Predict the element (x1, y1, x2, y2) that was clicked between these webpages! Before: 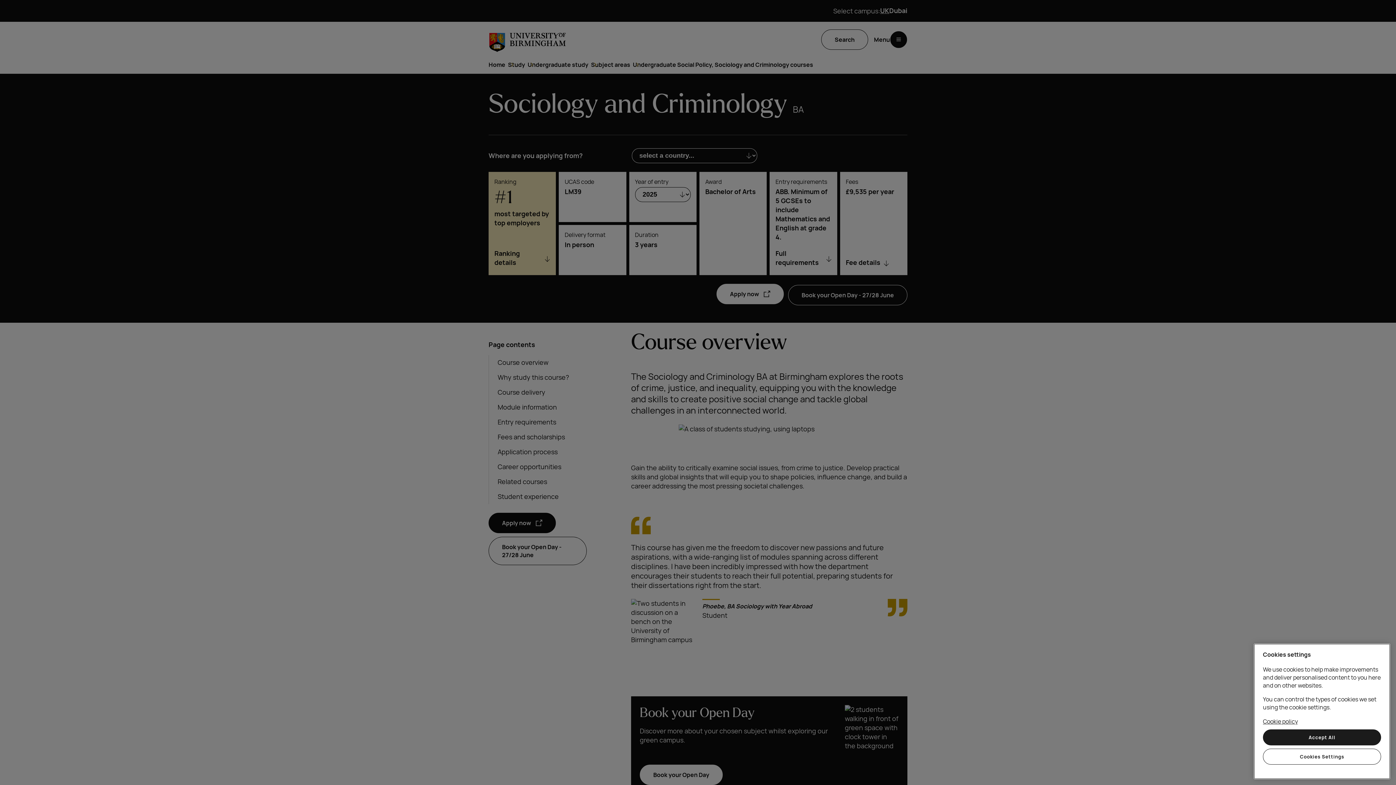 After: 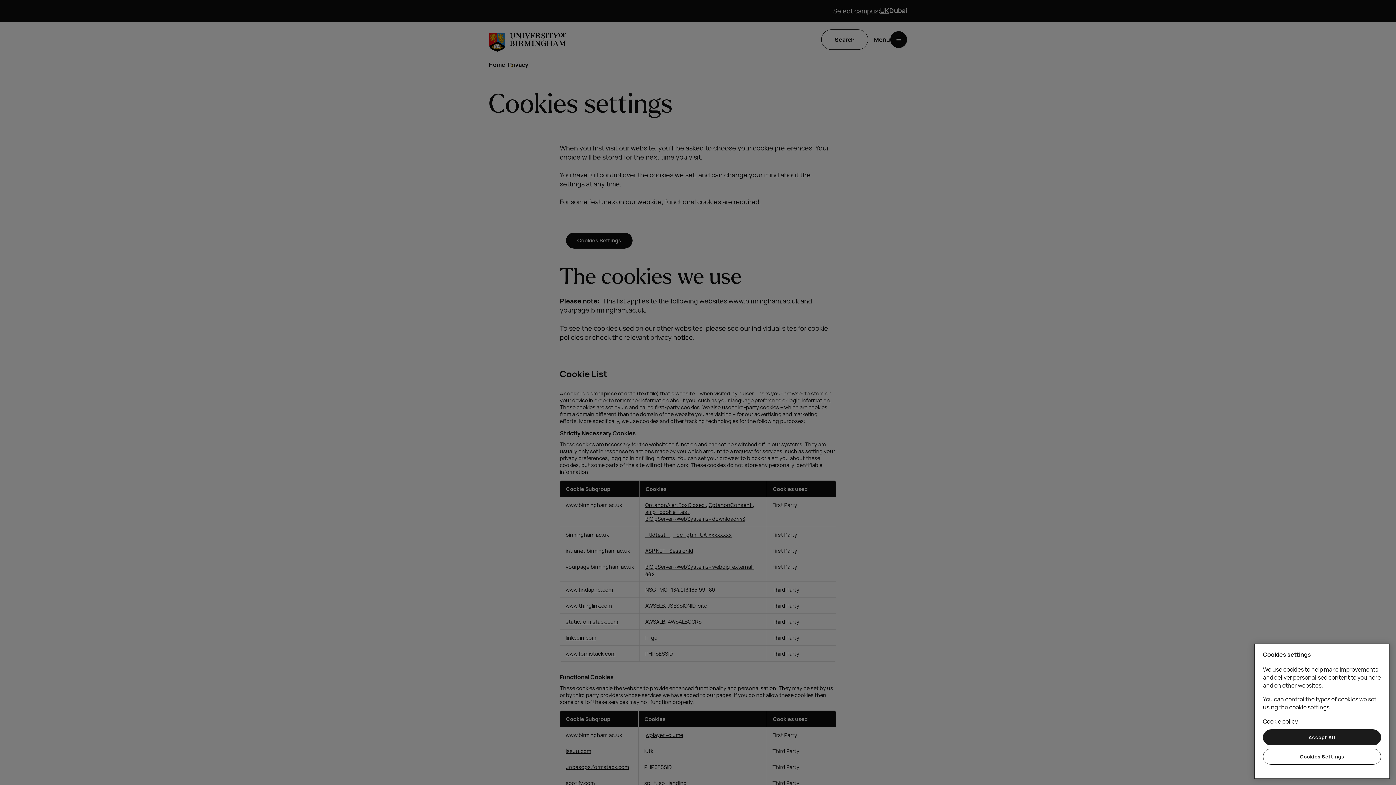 Action: bbox: (1263, 717, 1298, 725) label: Cookie policy, opens in a new tab